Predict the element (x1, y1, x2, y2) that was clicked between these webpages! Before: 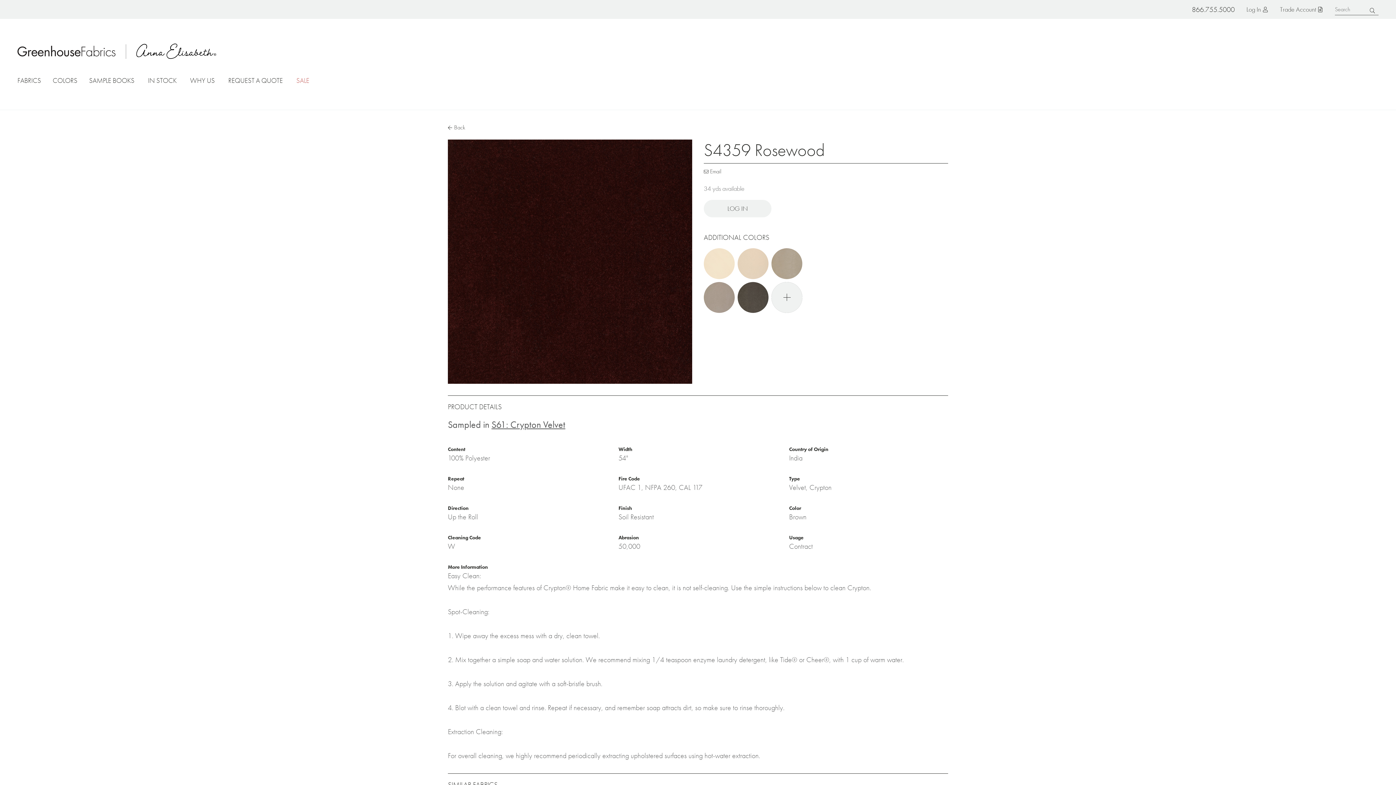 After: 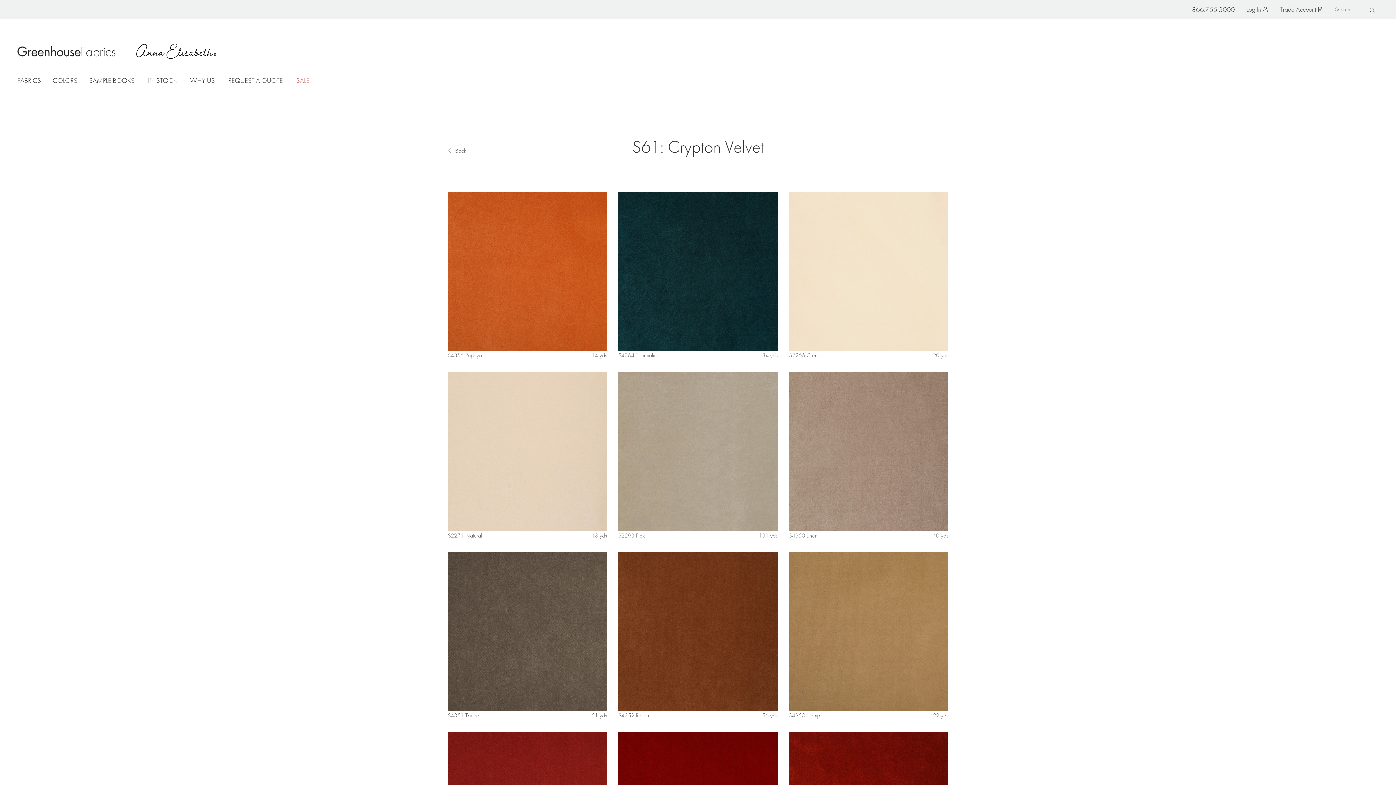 Action: bbox: (491, 418, 565, 430) label: S61: Crypton Velvet